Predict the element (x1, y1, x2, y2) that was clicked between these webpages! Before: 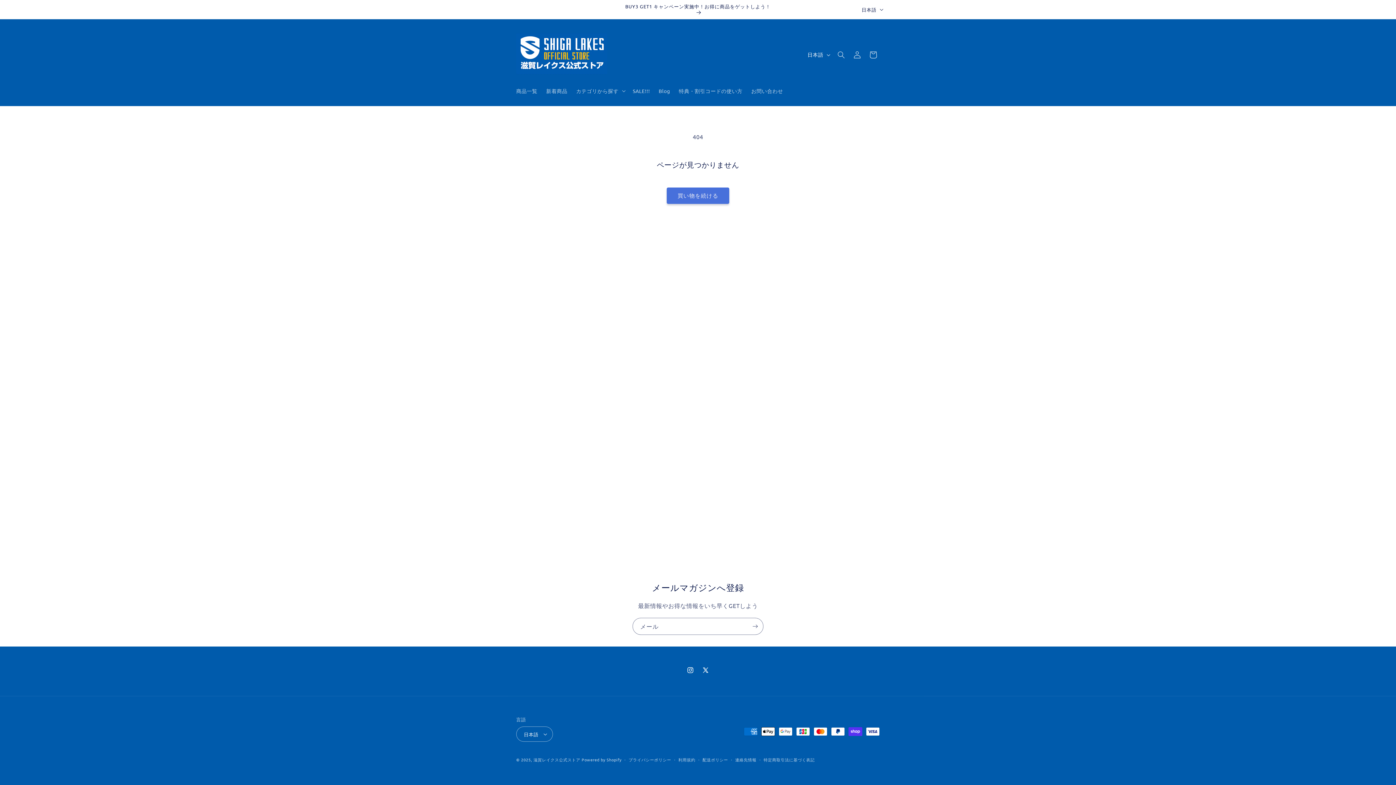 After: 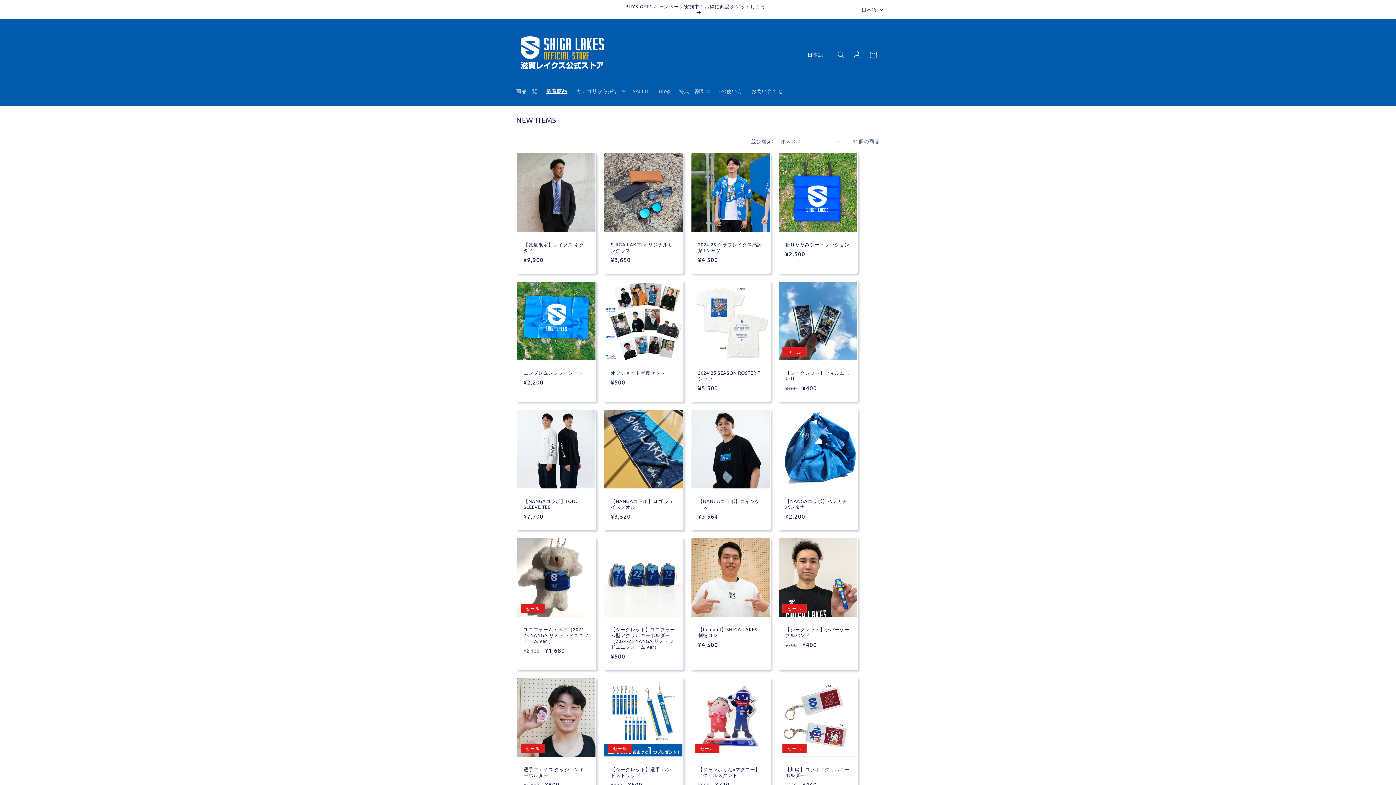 Action: label: 新着商品 bbox: (541, 83, 571, 98)